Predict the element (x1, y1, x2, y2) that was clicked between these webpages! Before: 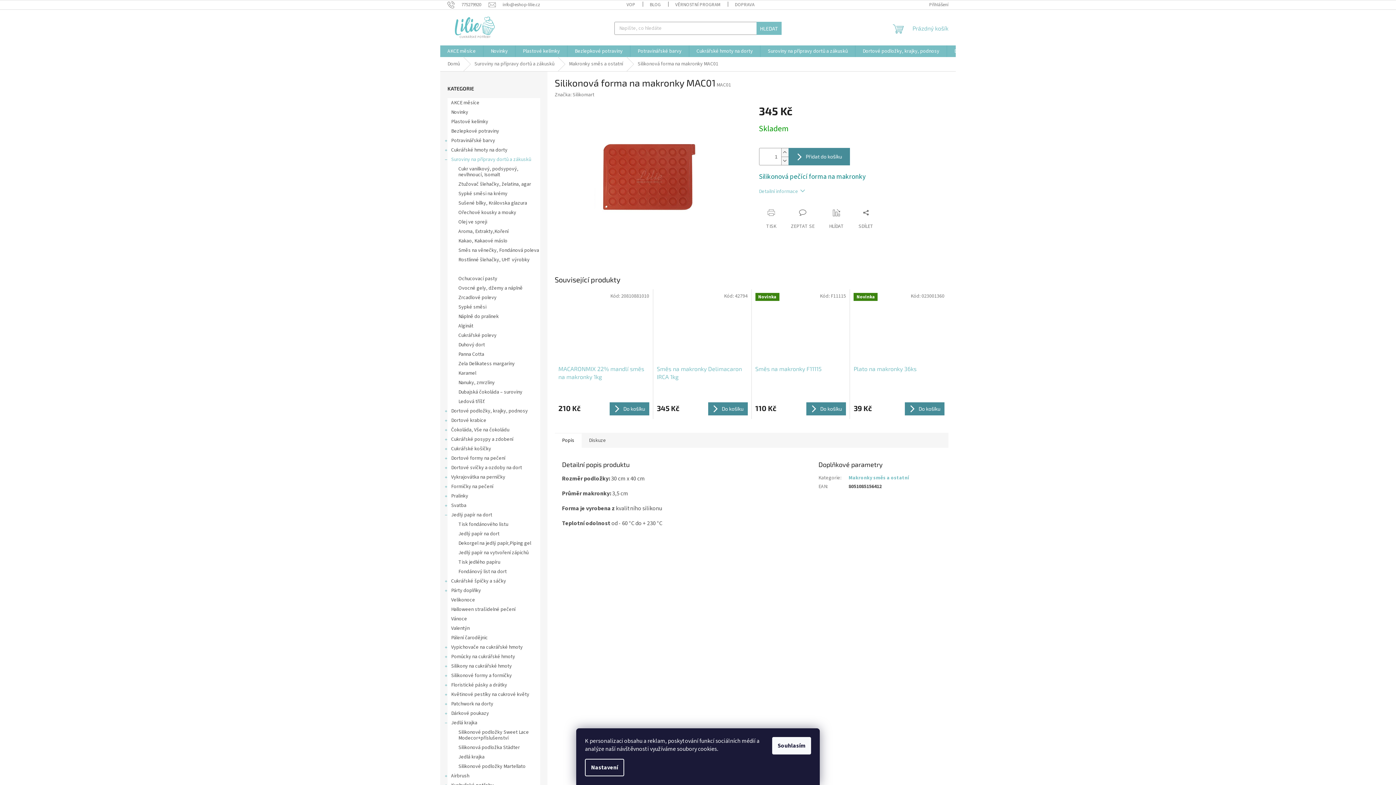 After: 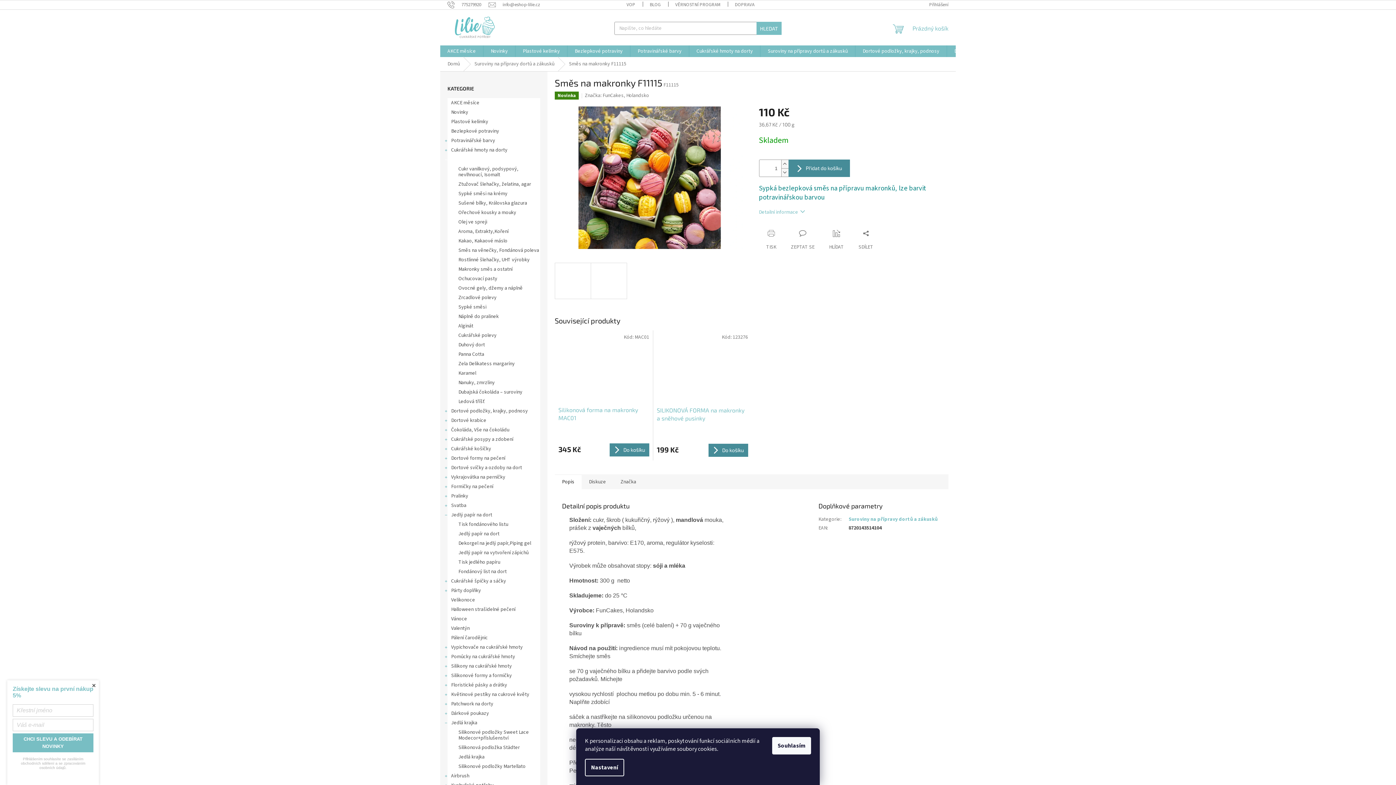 Action: label: Novinka bbox: (755, 293, 846, 361)